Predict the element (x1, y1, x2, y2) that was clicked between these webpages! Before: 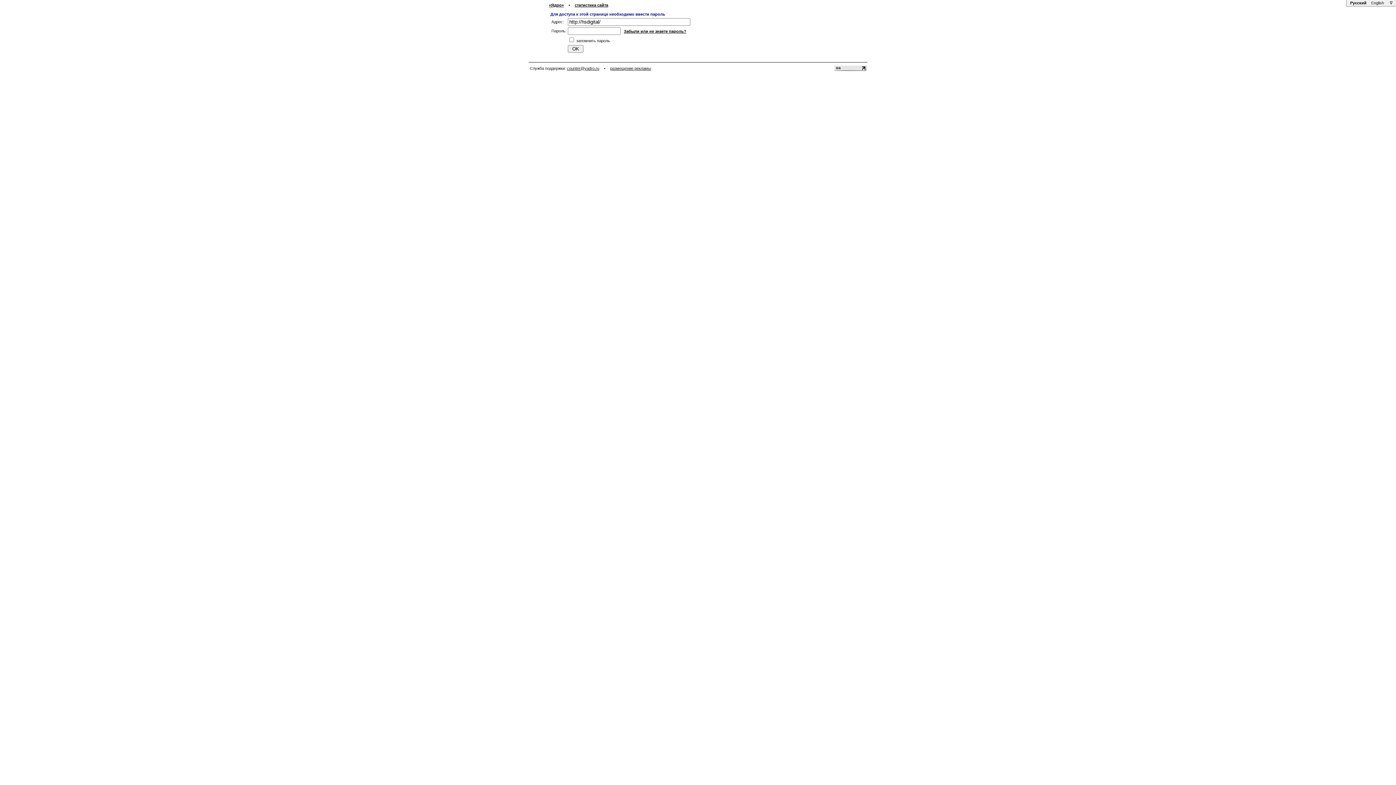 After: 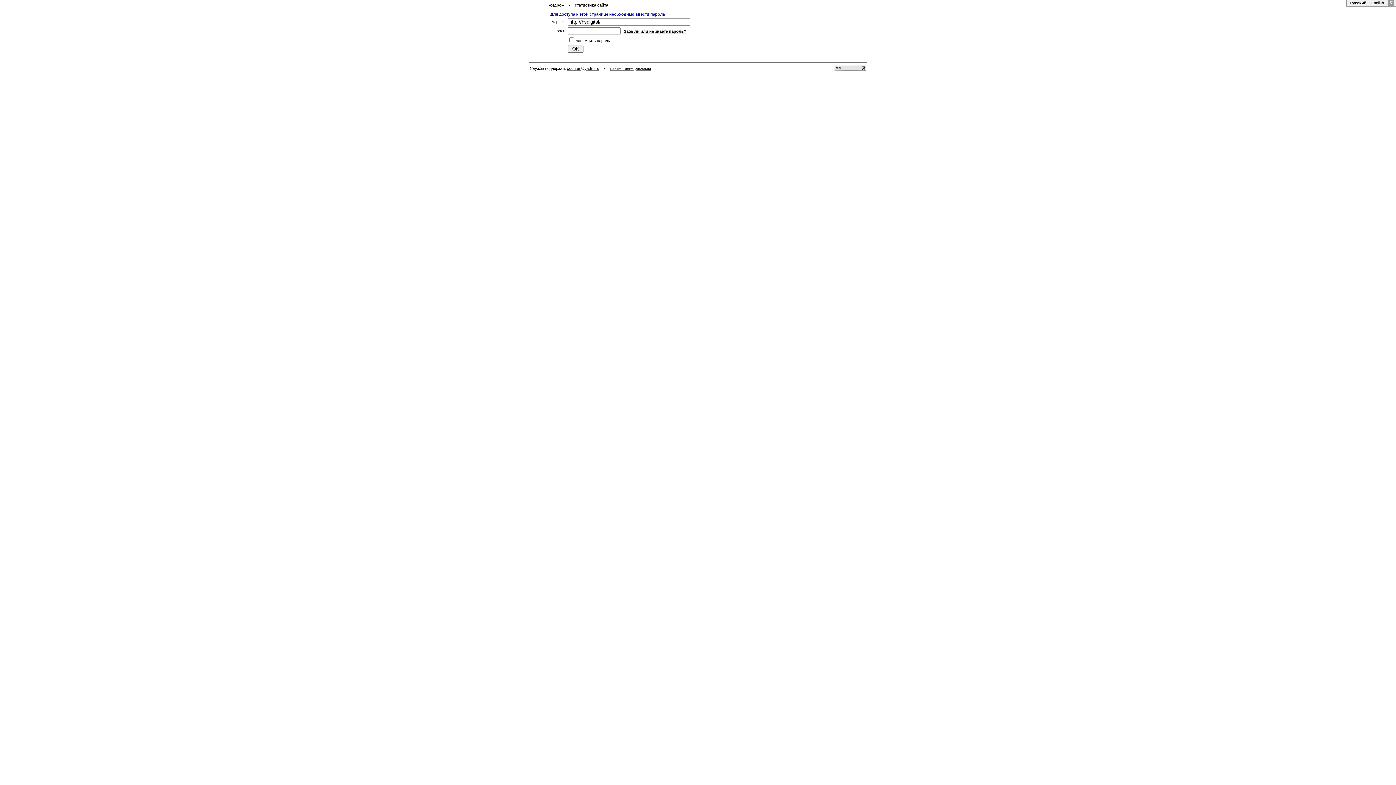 Action: bbox: (1388, 0, 1394, 5) label:  ∇ 